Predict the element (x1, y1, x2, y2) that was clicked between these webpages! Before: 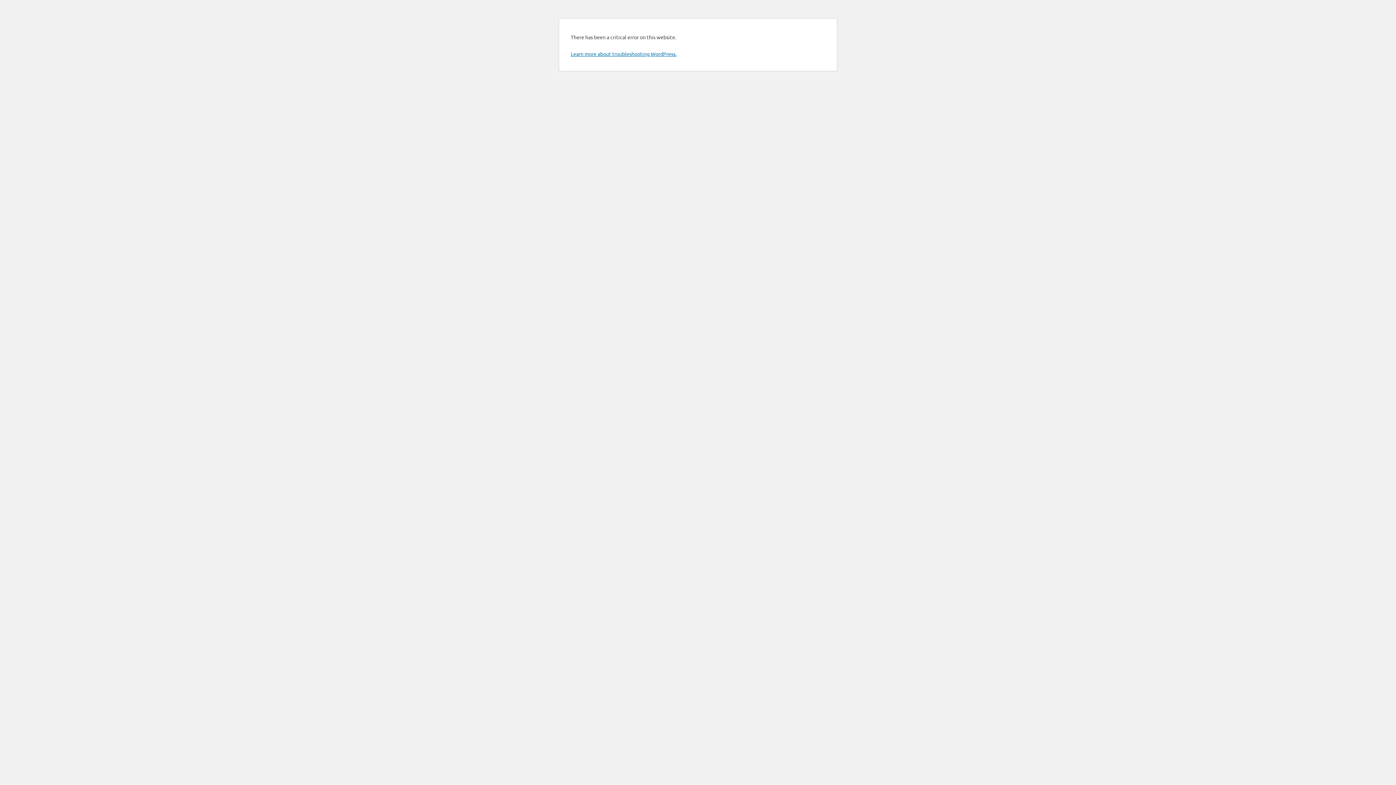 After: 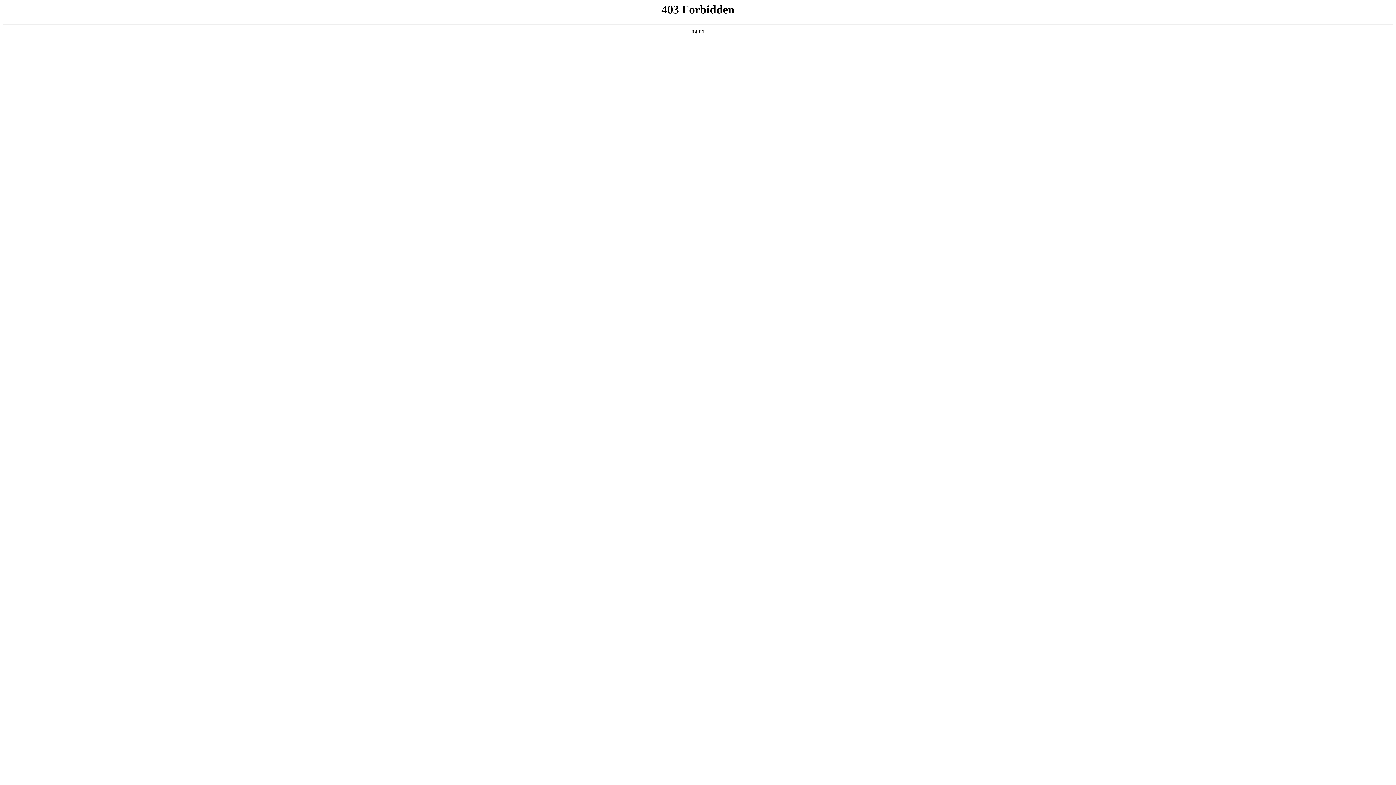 Action: bbox: (570, 50, 676, 57) label: Learn more about troubleshooting WordPress.